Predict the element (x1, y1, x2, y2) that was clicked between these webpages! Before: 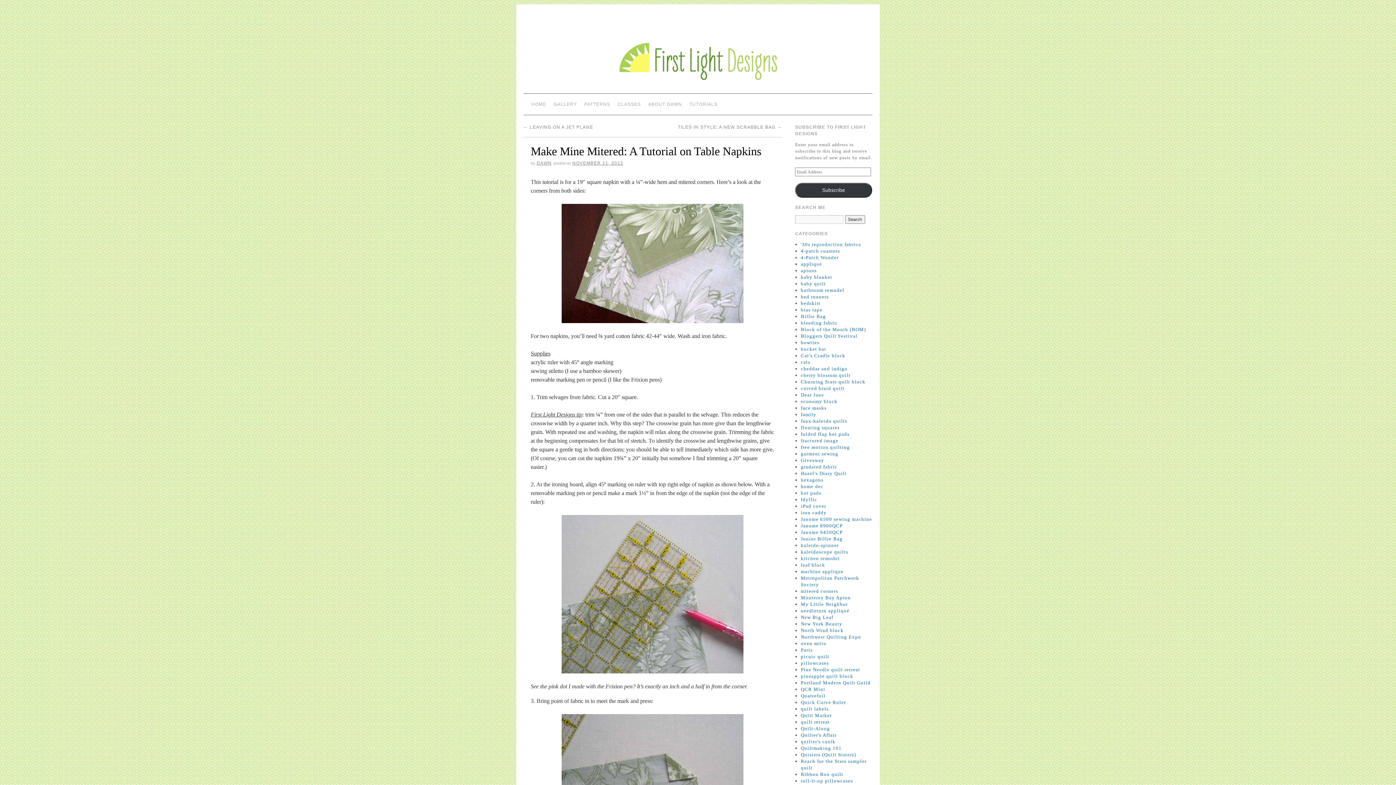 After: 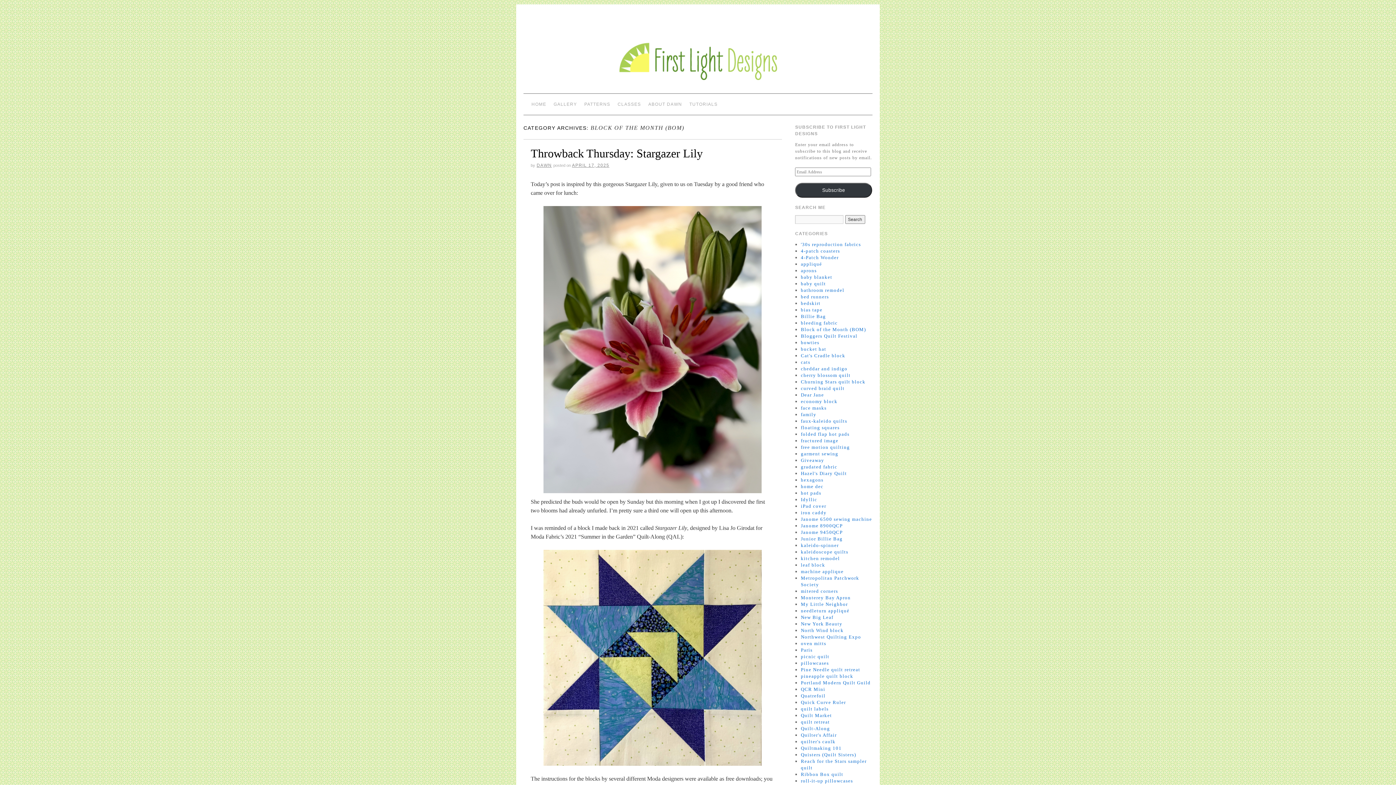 Action: label: Block of the Month (BOM) bbox: (801, 326, 866, 332)